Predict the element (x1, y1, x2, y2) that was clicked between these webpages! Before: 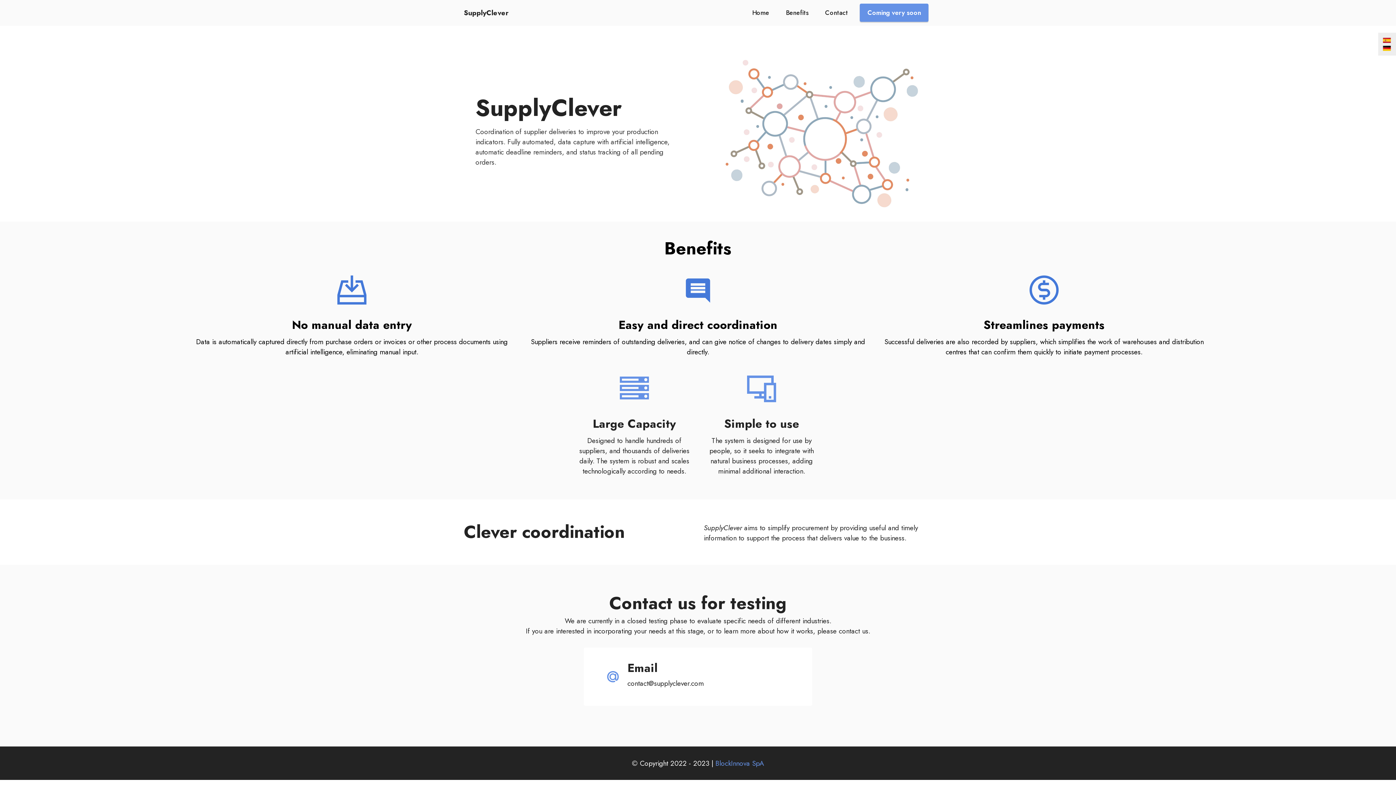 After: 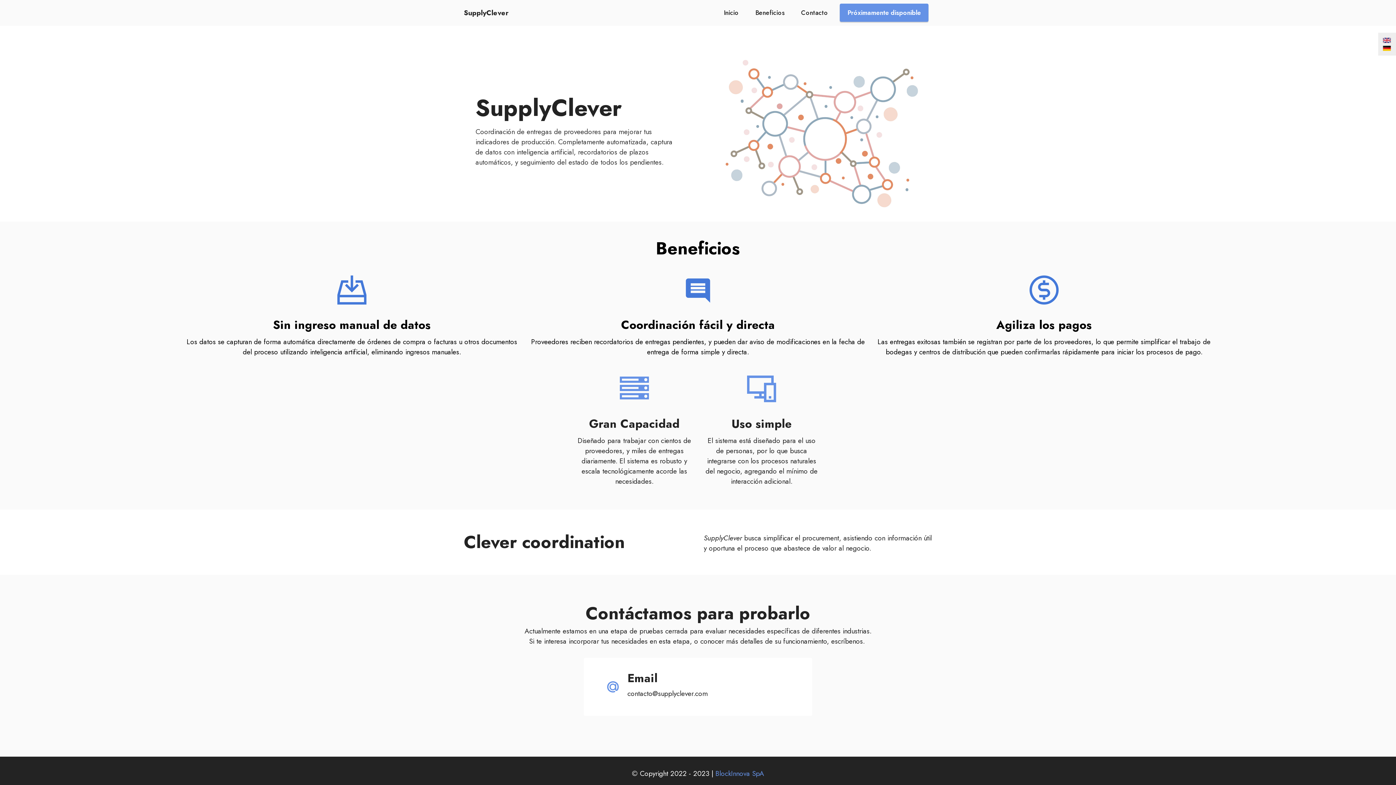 Action: bbox: (1383, 37, 1391, 42)